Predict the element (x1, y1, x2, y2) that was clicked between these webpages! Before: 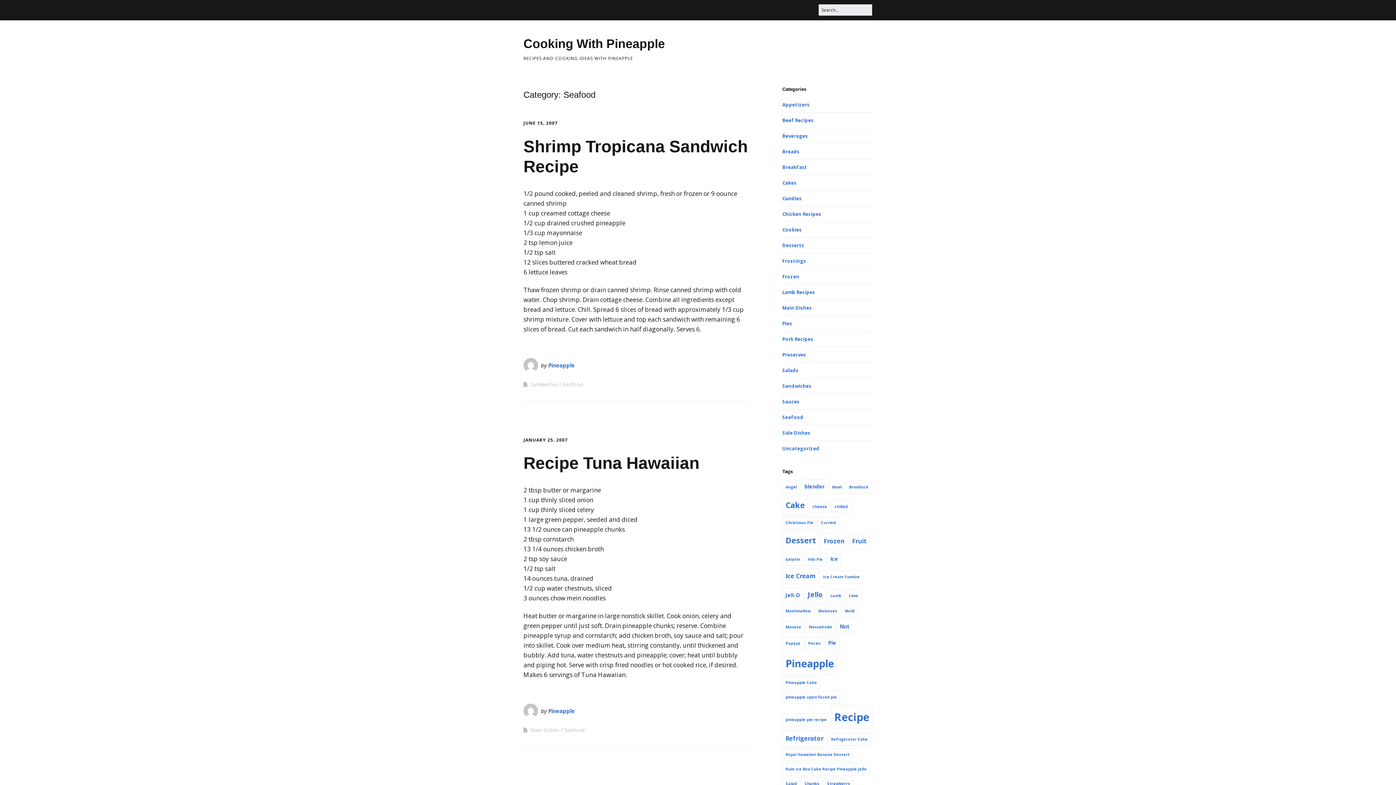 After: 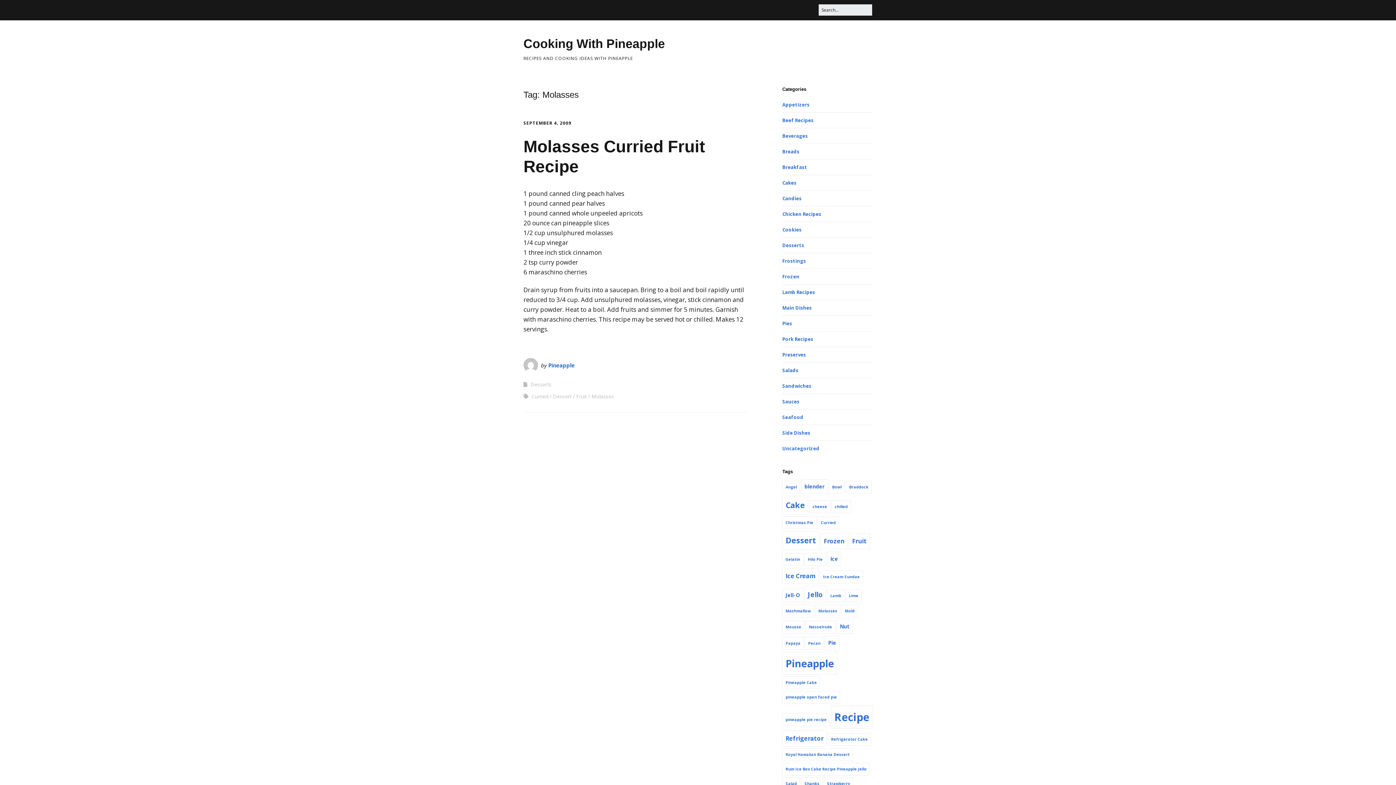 Action: label: Molasses (1 item) bbox: (815, 605, 840, 617)